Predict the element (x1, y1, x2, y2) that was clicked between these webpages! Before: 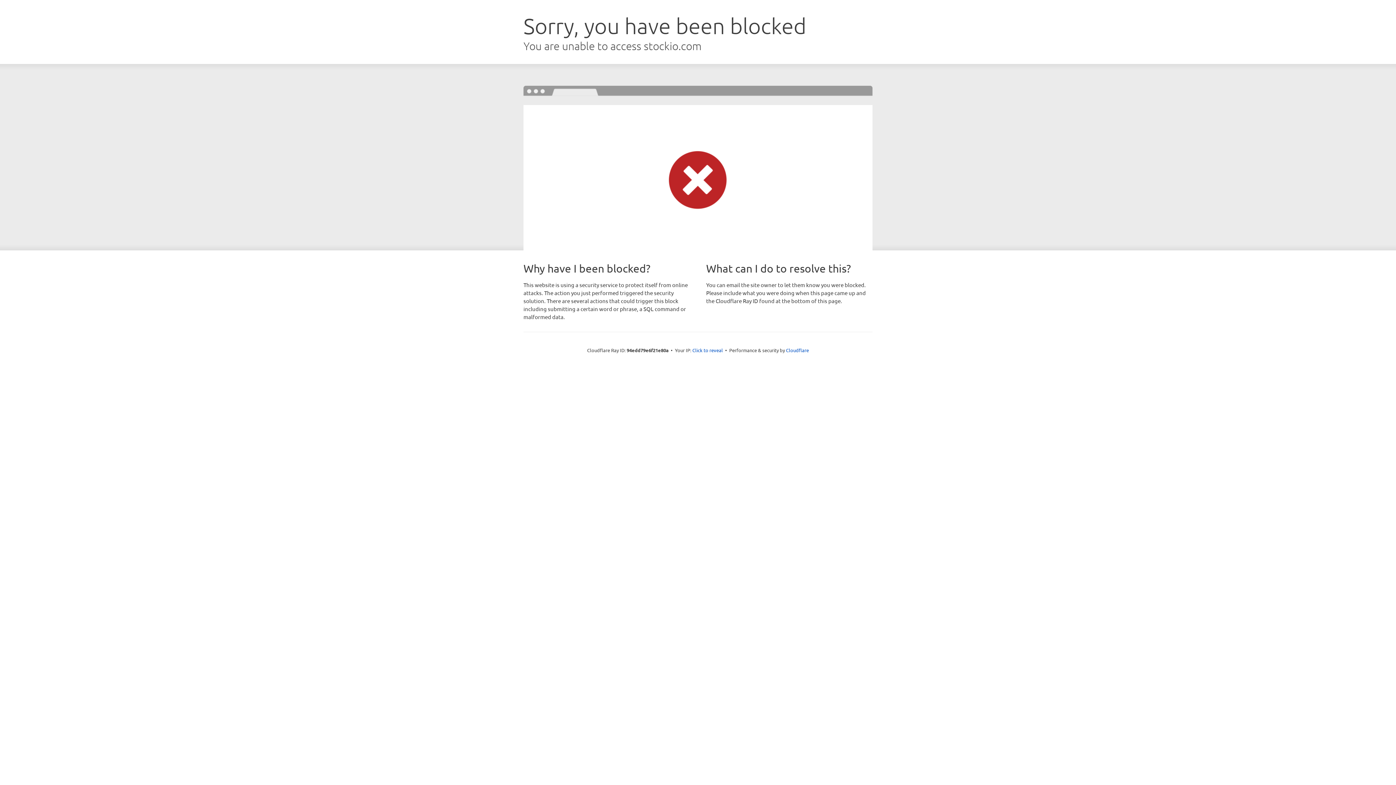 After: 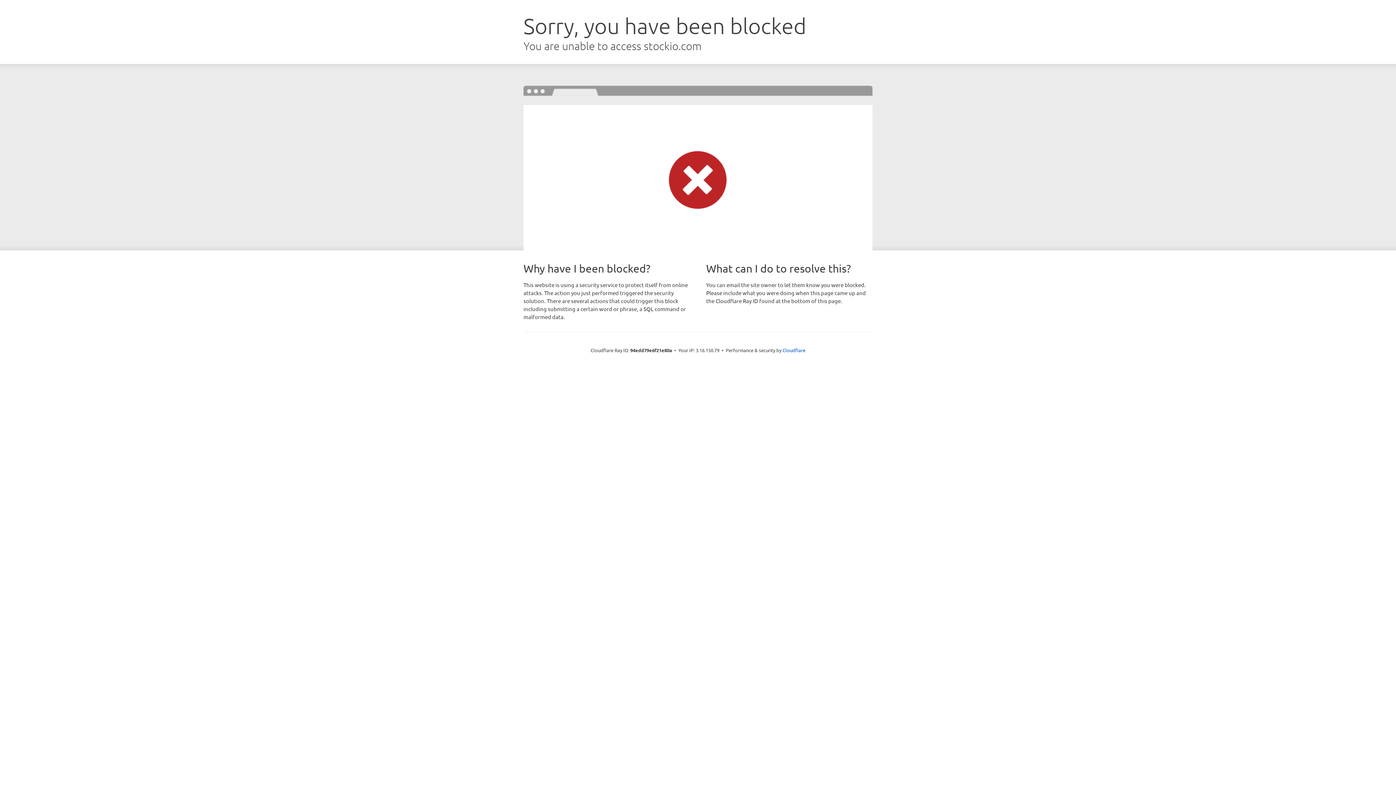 Action: bbox: (692, 346, 723, 353) label: Click to reveal